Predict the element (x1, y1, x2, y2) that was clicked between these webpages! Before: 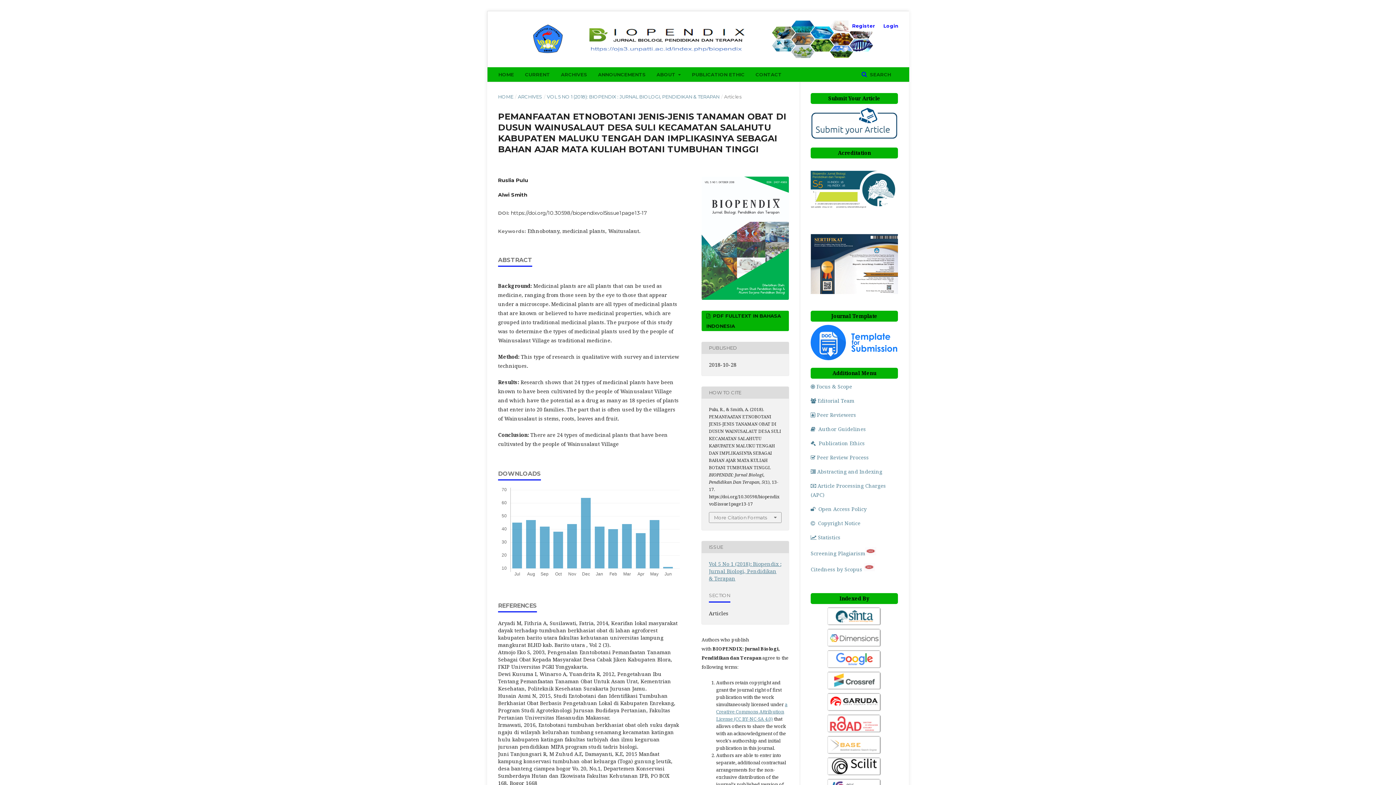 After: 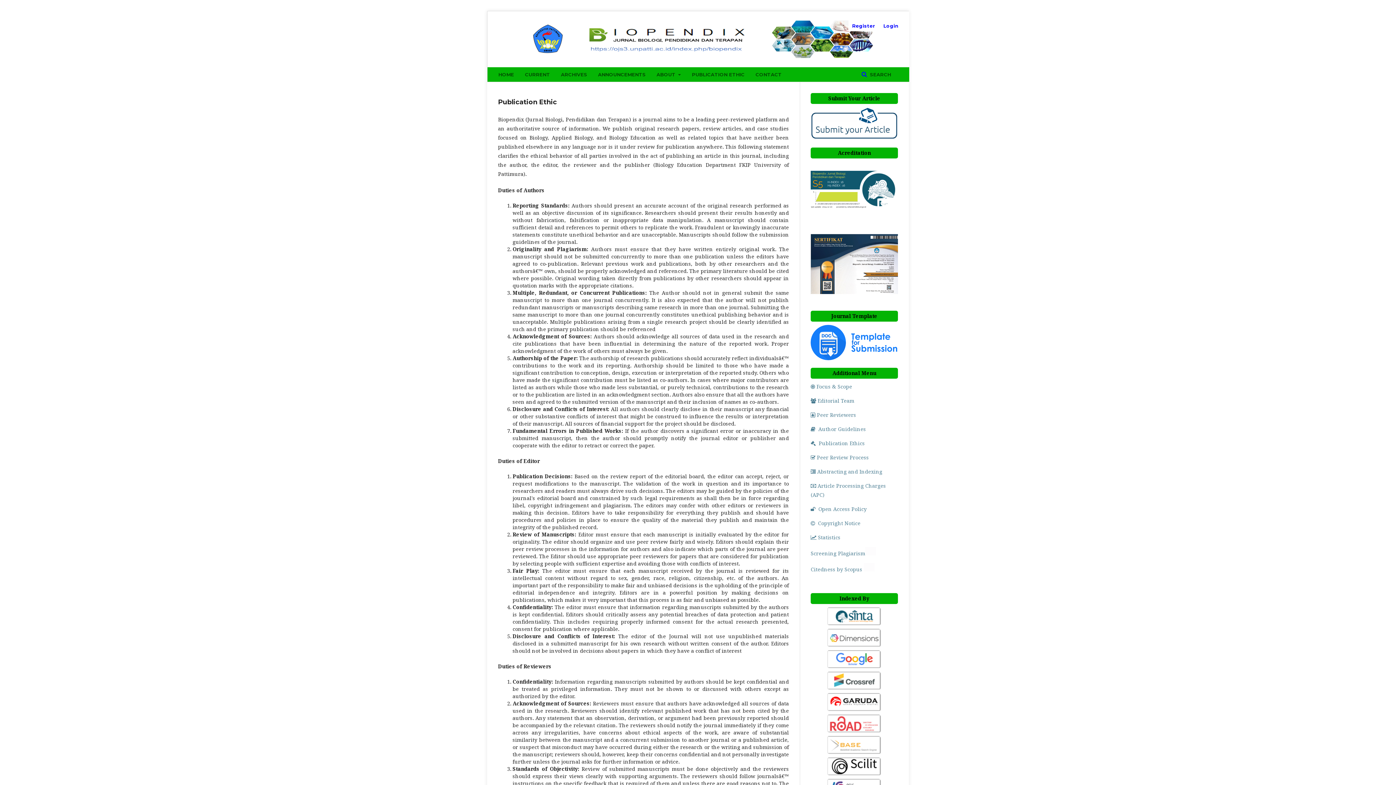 Action: bbox: (692, 67, 744, 81) label: PUBLICATION ETHIC